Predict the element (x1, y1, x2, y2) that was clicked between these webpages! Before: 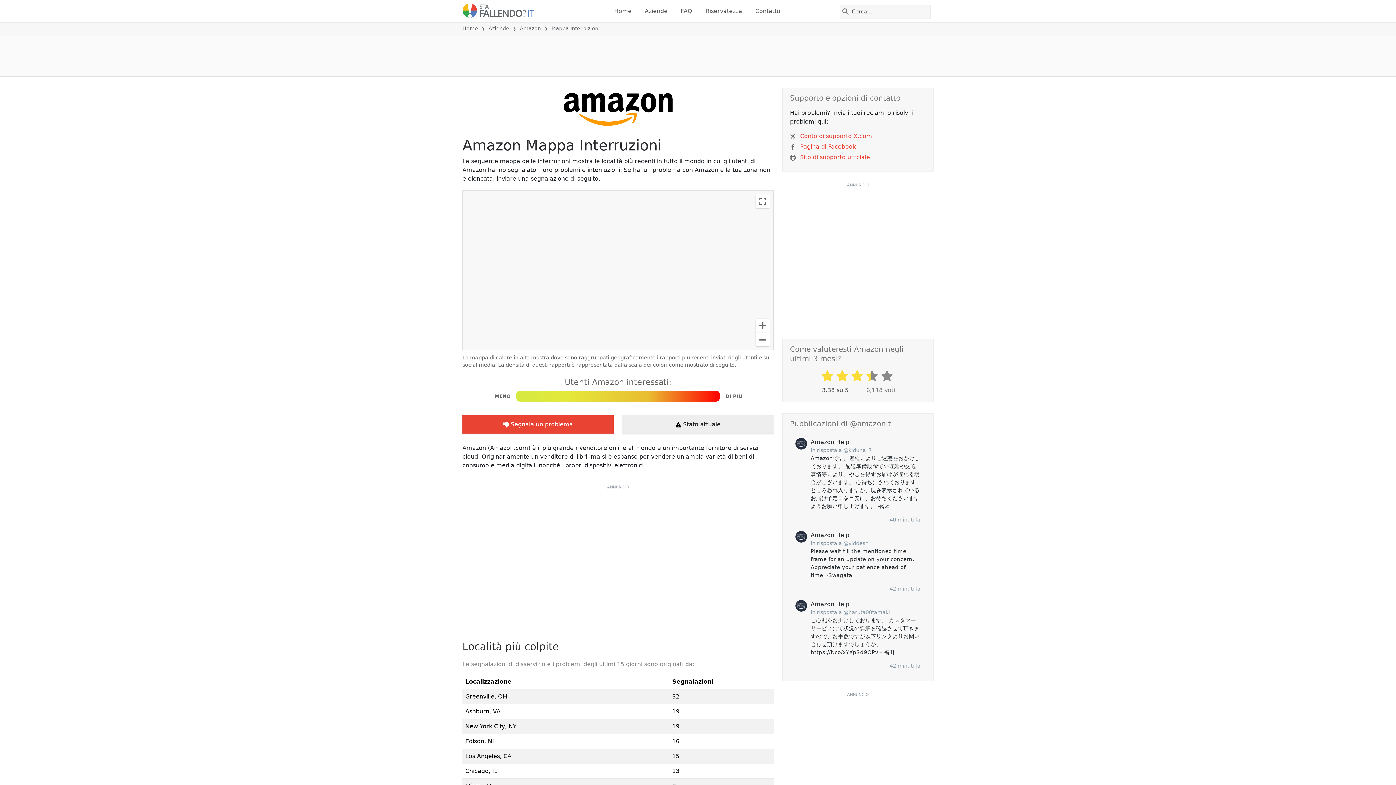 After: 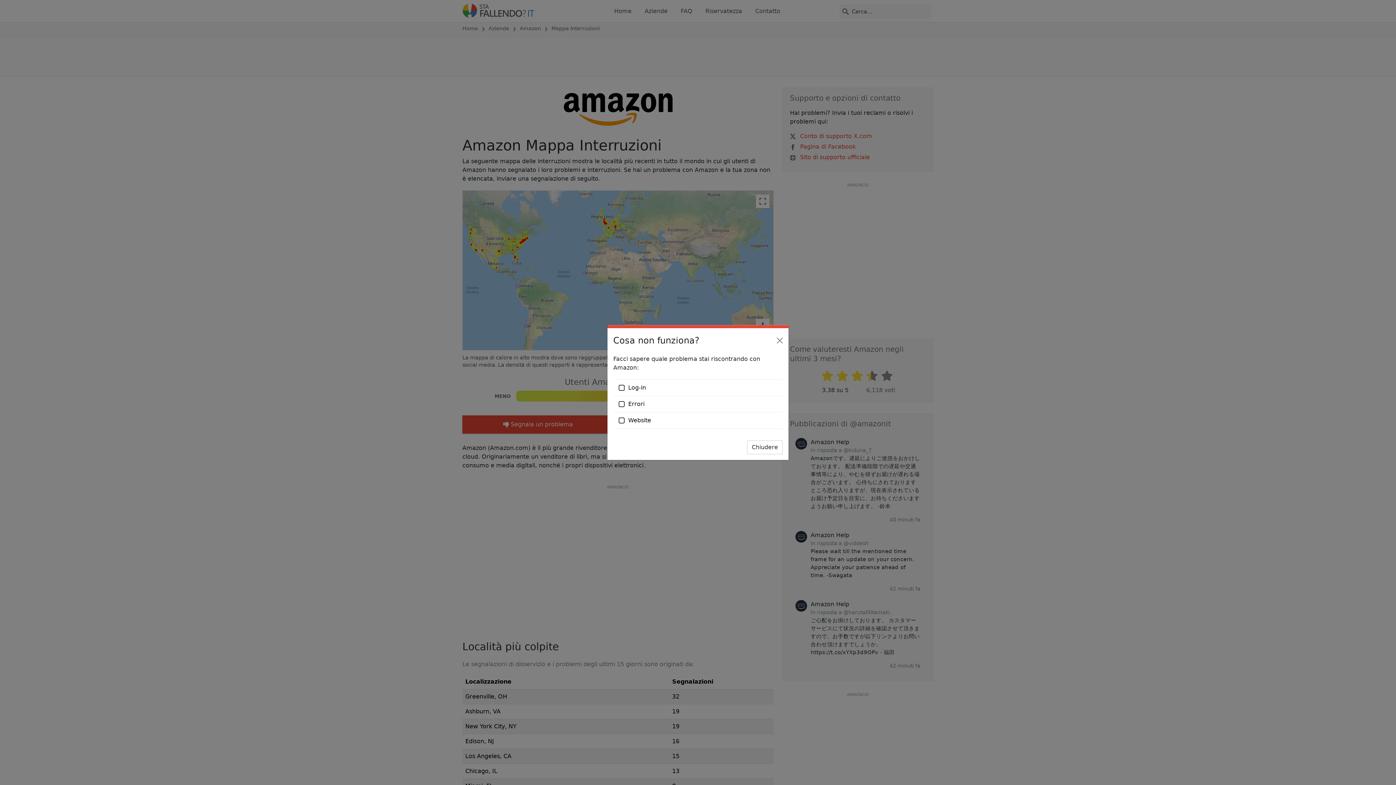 Action: bbox: (462, 415, 613, 433) label:  Segnala un problema